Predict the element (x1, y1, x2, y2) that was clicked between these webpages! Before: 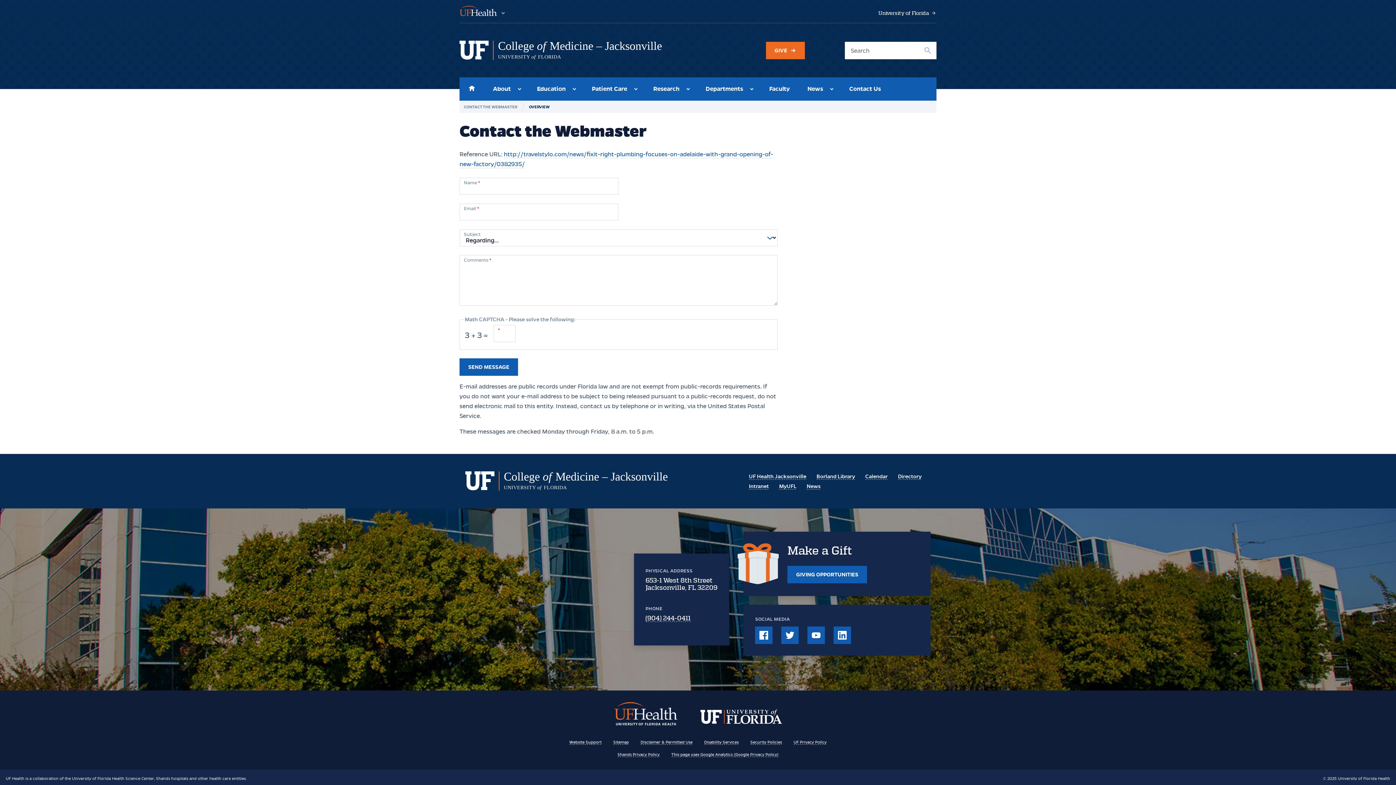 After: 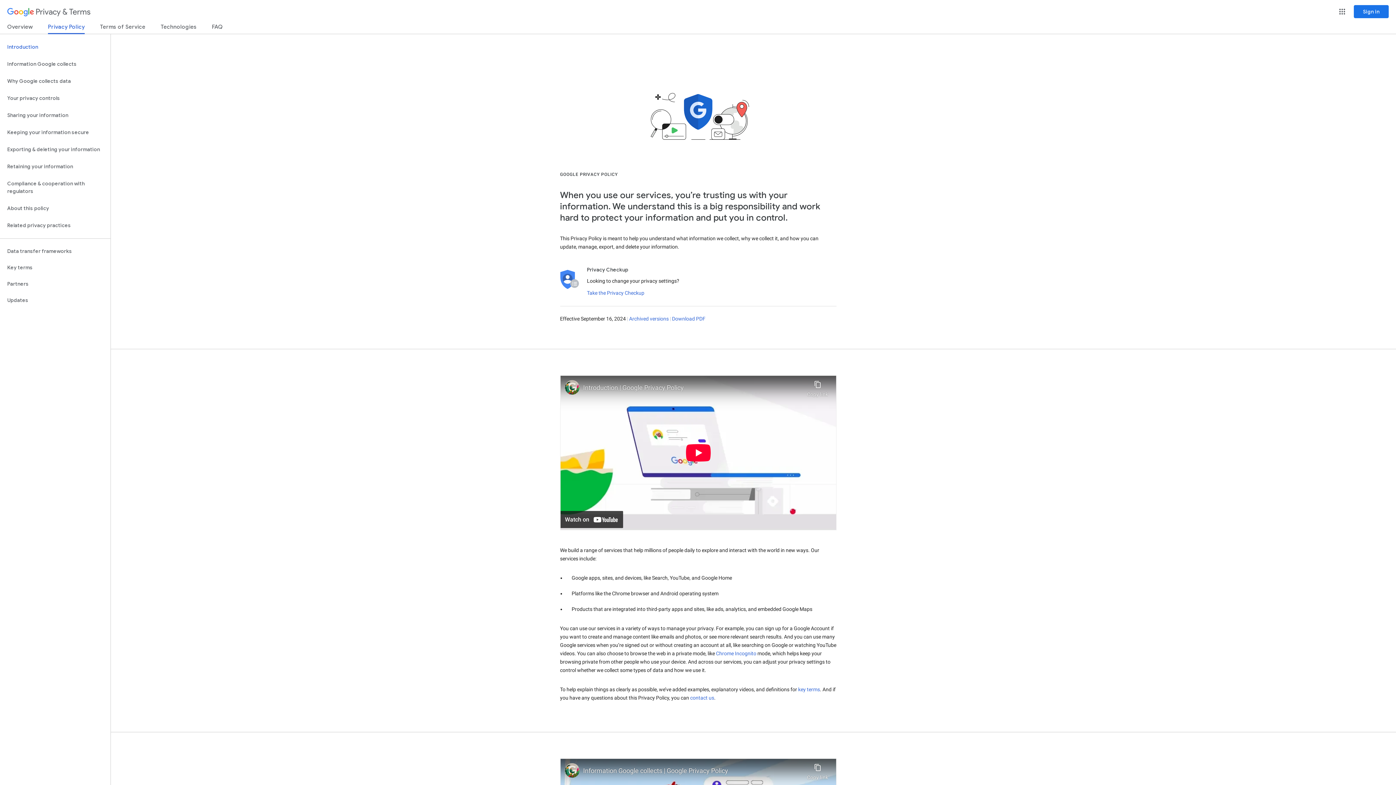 Action: bbox: (671, 752, 778, 757) label: This page uses Google Analytics (Google Privacy Policy)